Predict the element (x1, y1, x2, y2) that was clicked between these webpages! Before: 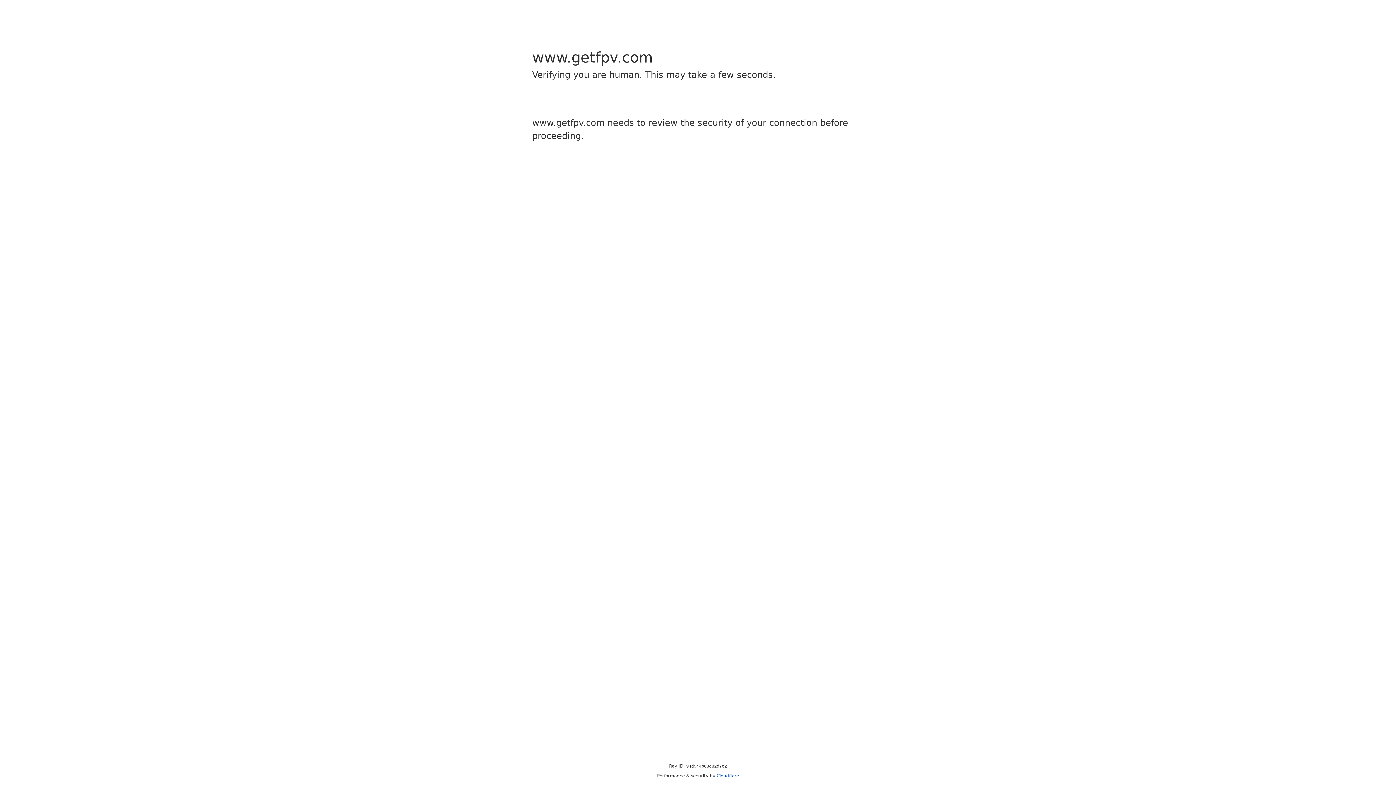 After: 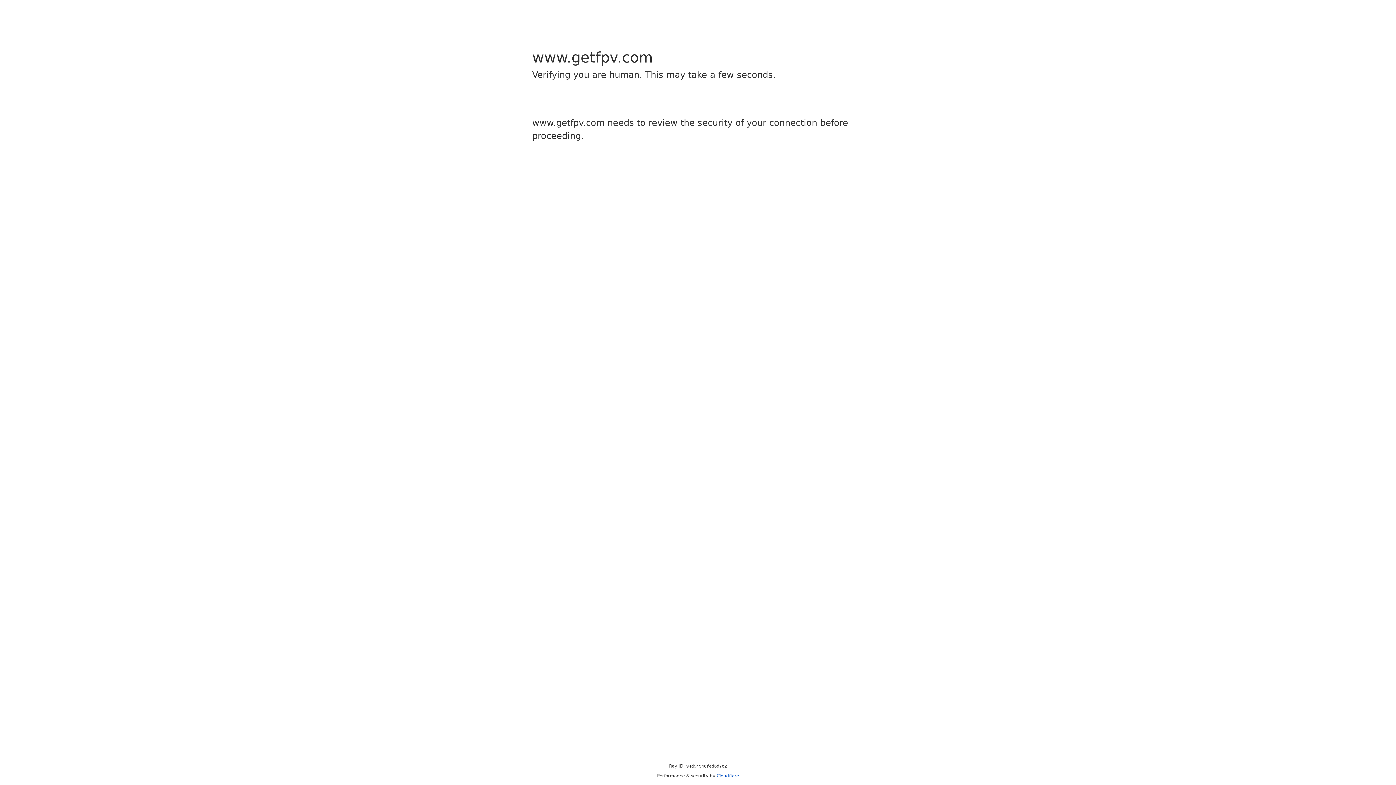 Action: bbox: (716, 773, 739, 778) label: Cloudflare